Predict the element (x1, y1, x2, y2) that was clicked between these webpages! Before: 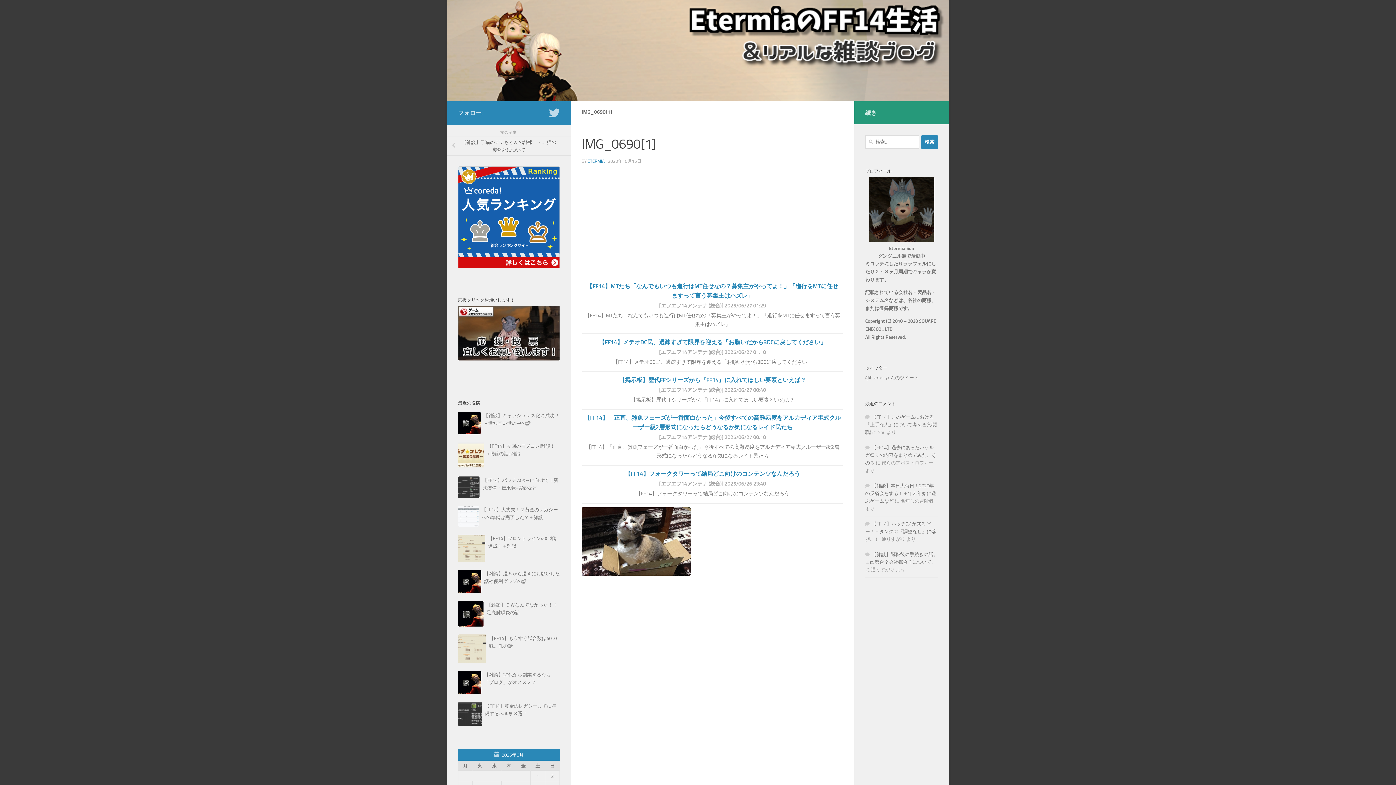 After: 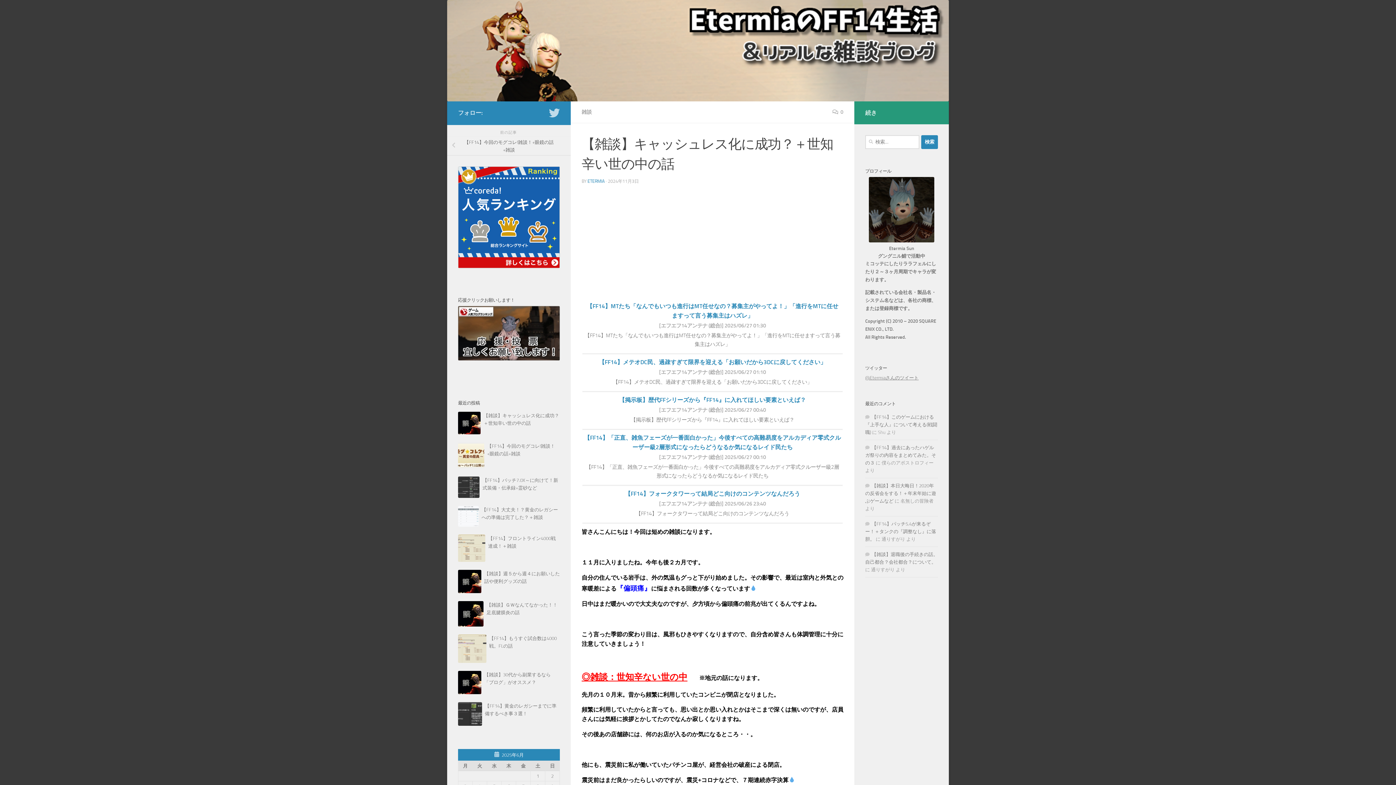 Action: bbox: (458, 409, 560, 439) label: 【雑談】キャッシュレス化に成功？＋世知辛い世の中の話